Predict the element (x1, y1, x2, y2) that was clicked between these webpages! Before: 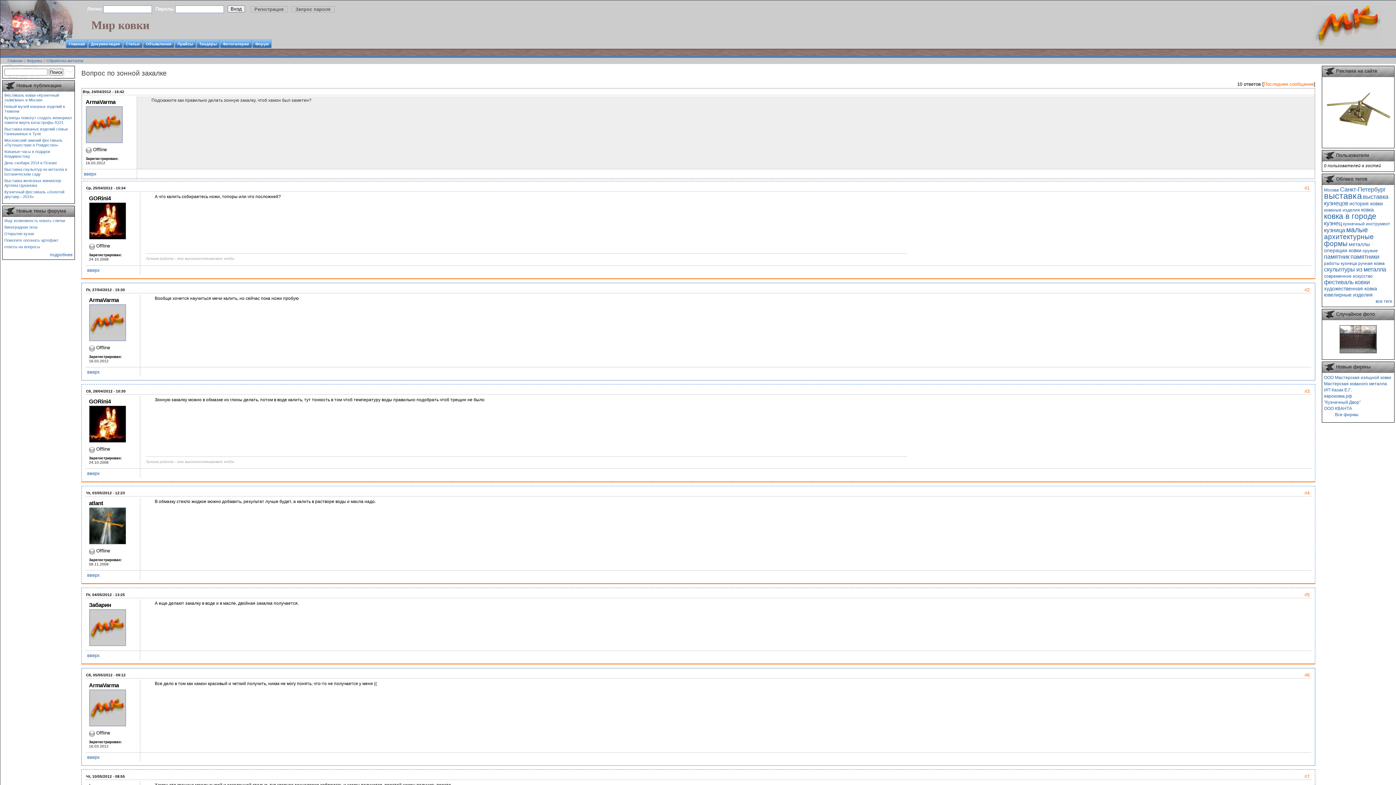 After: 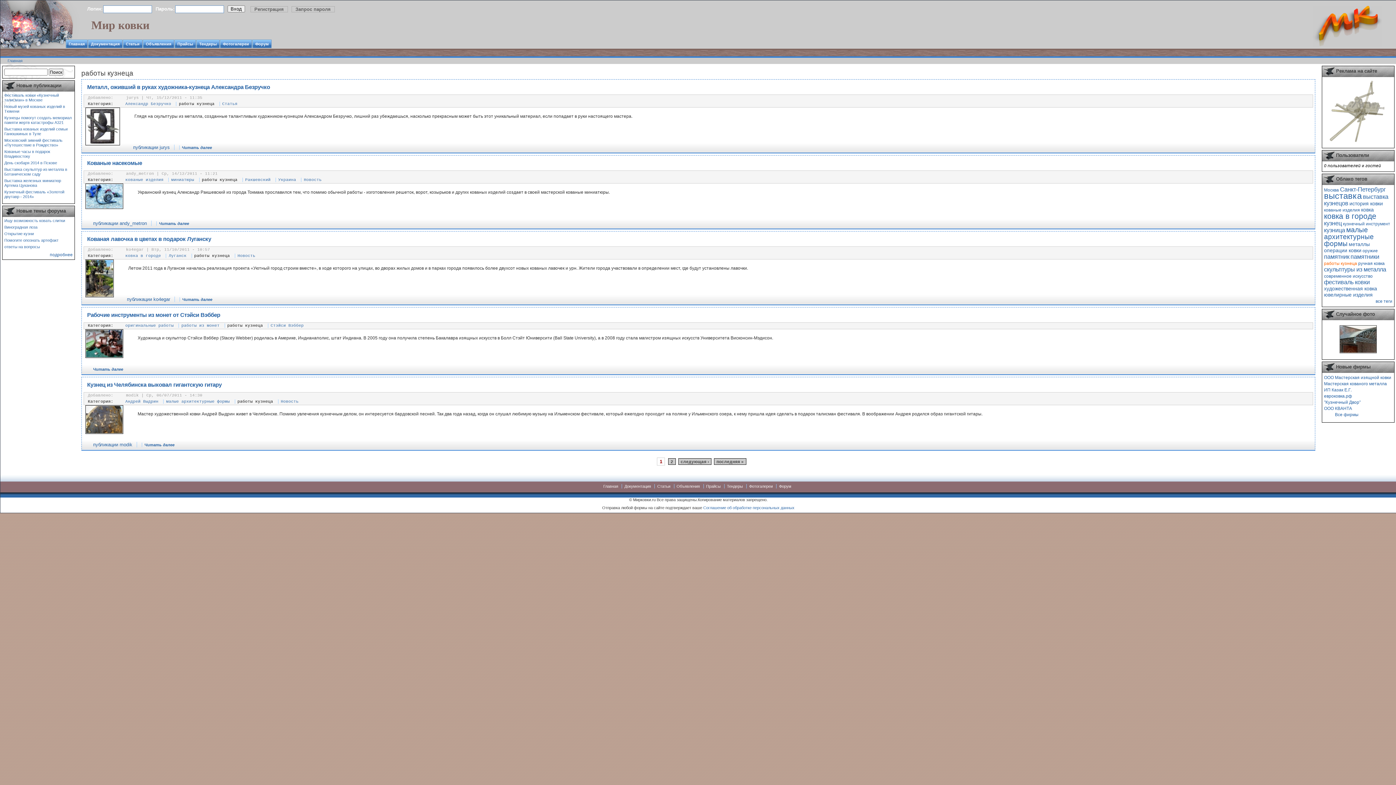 Action: bbox: (1324, 261, 1357, 265) label: работы кузнеца